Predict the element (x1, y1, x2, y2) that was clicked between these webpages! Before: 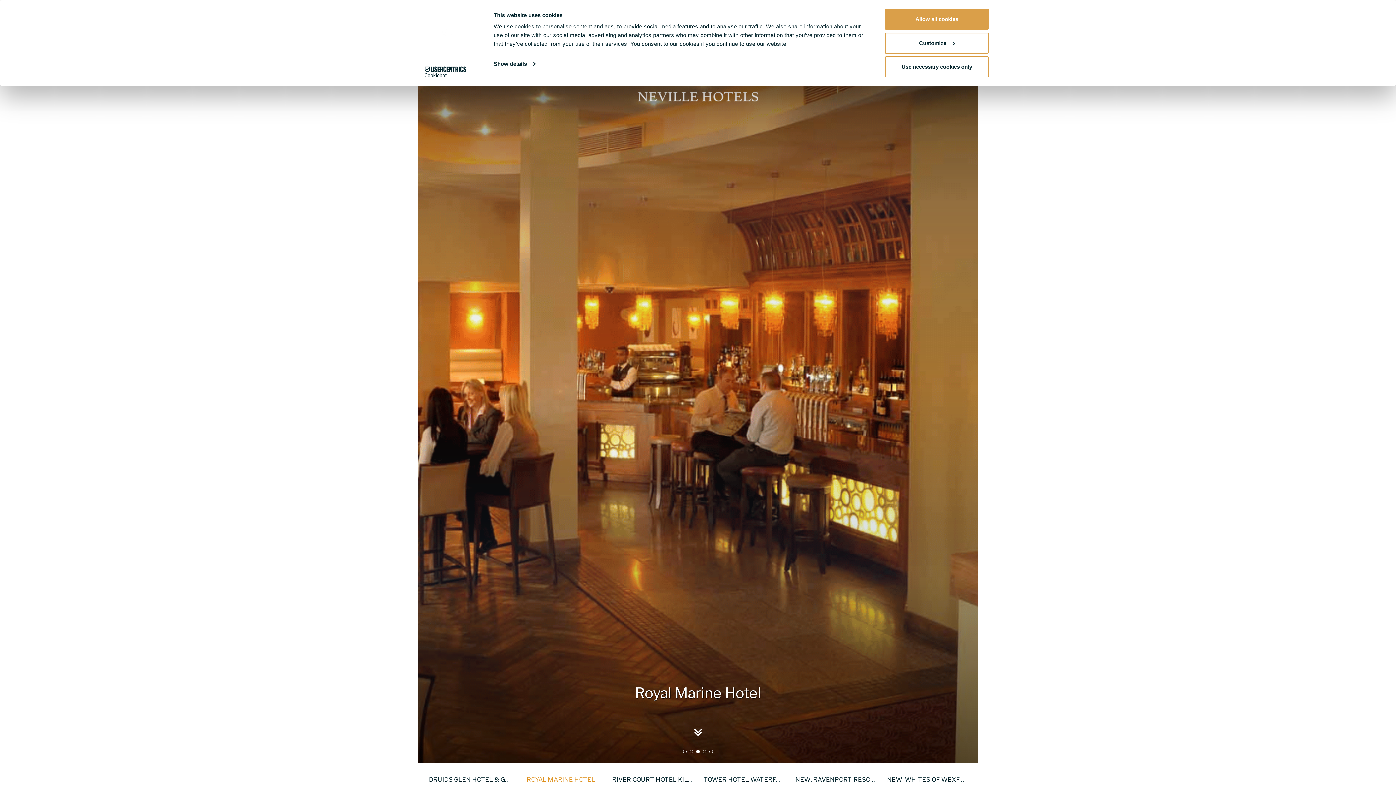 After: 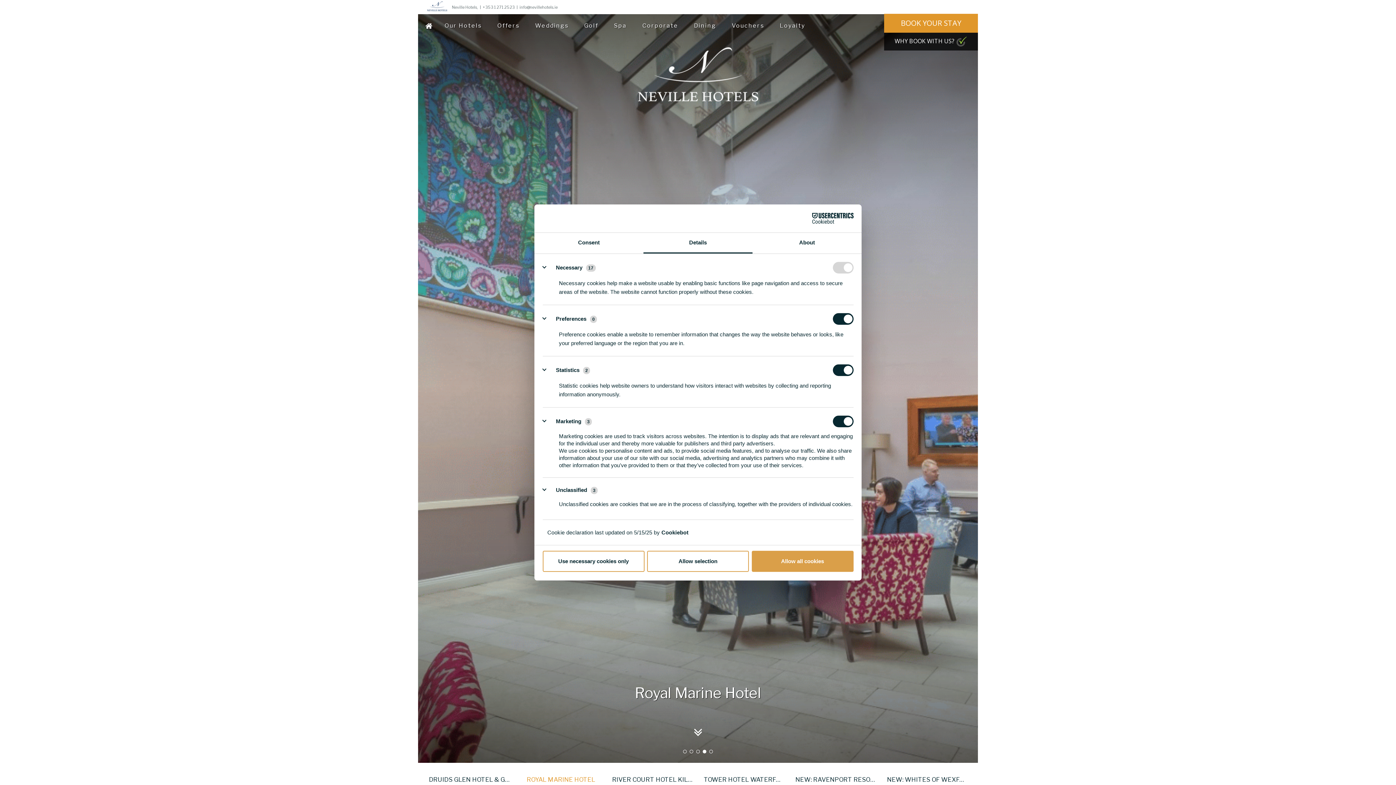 Action: label: Customize bbox: (885, 32, 989, 53)